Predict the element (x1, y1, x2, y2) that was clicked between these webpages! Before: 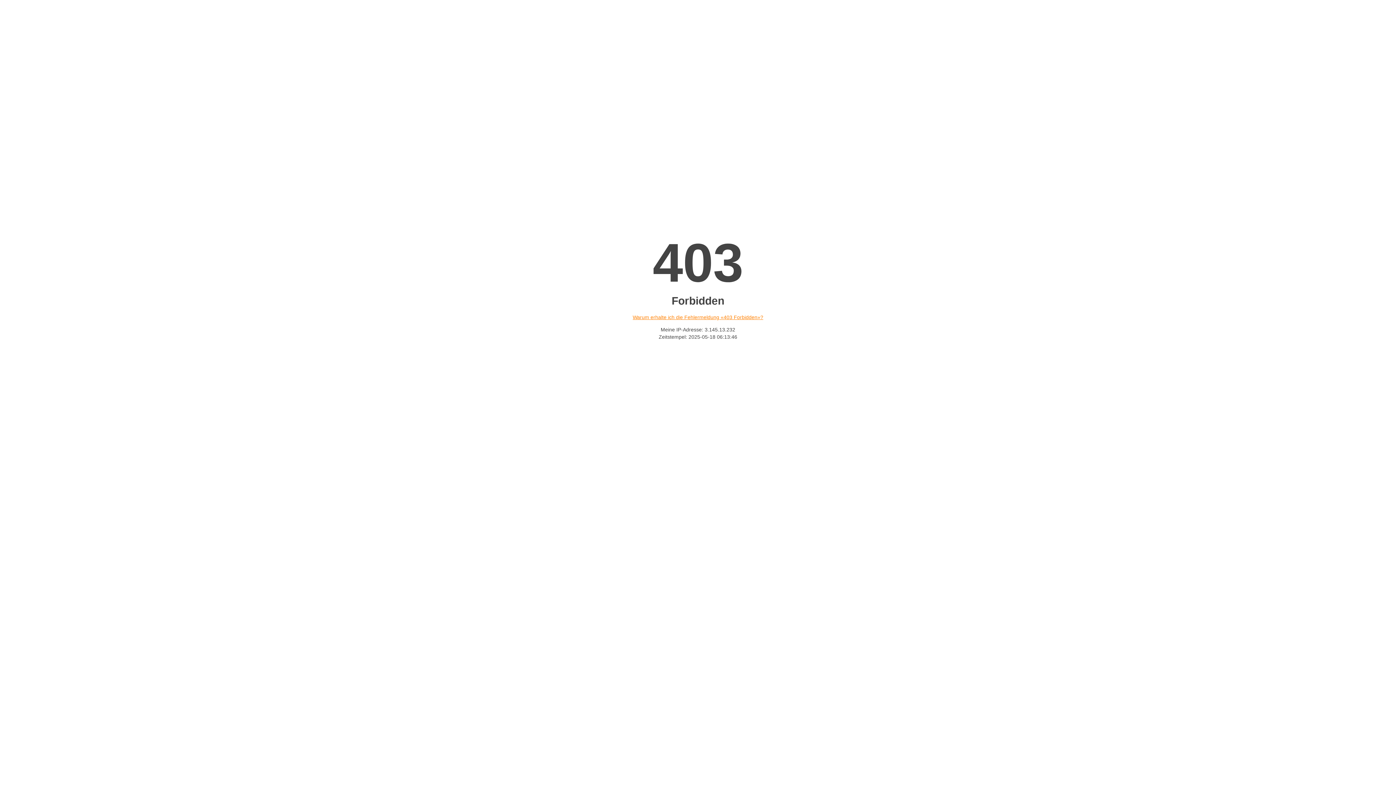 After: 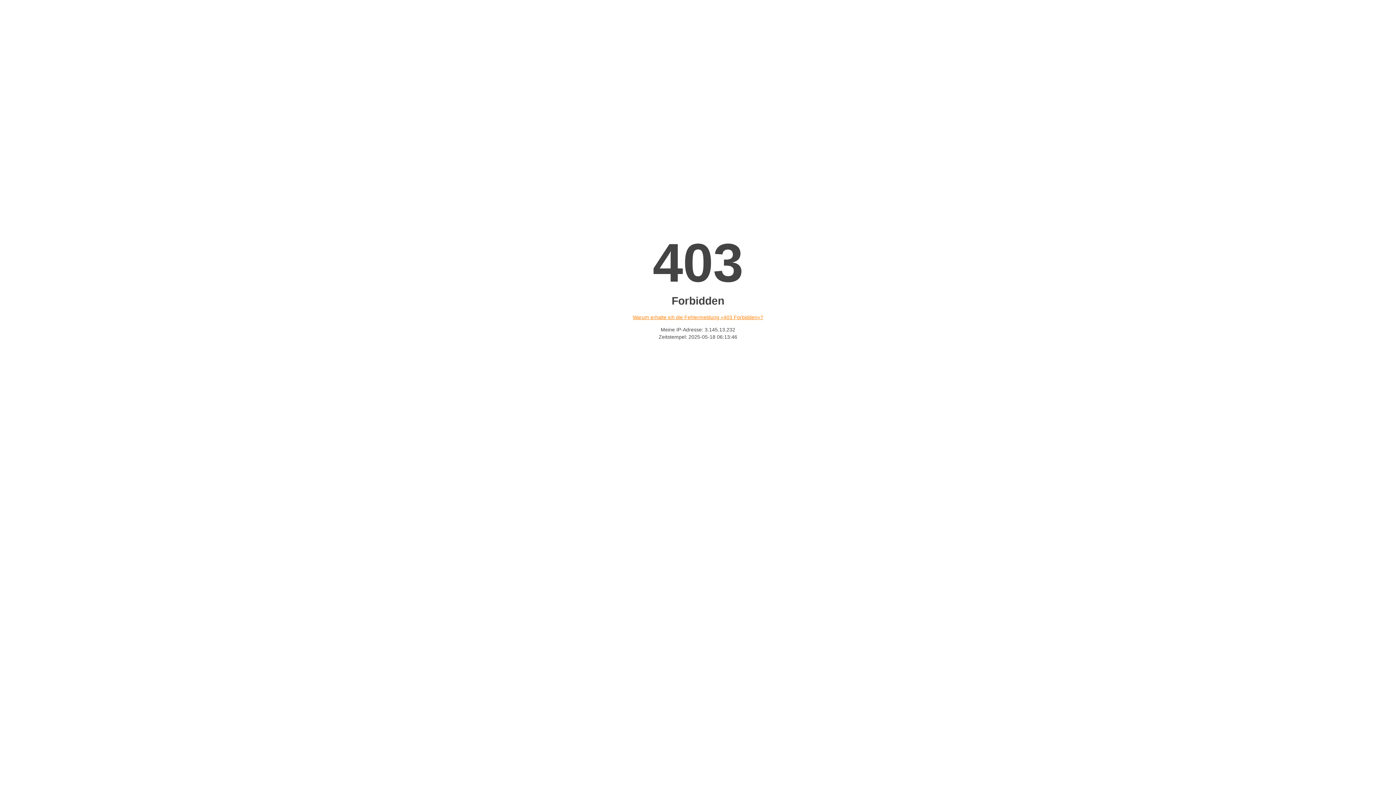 Action: bbox: (632, 314, 763, 320) label: Warum erhalte ich die Fehlermeldung «403 Forbidden»?